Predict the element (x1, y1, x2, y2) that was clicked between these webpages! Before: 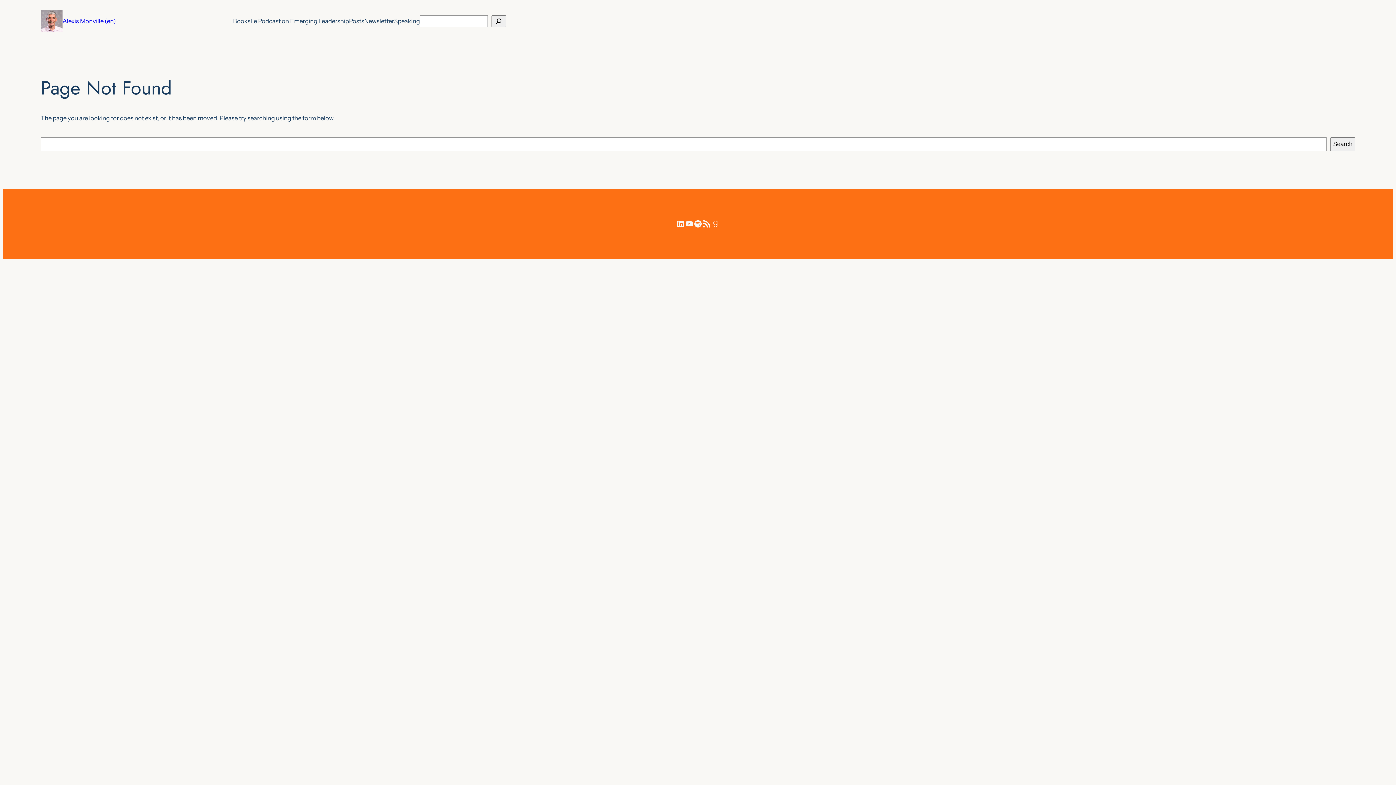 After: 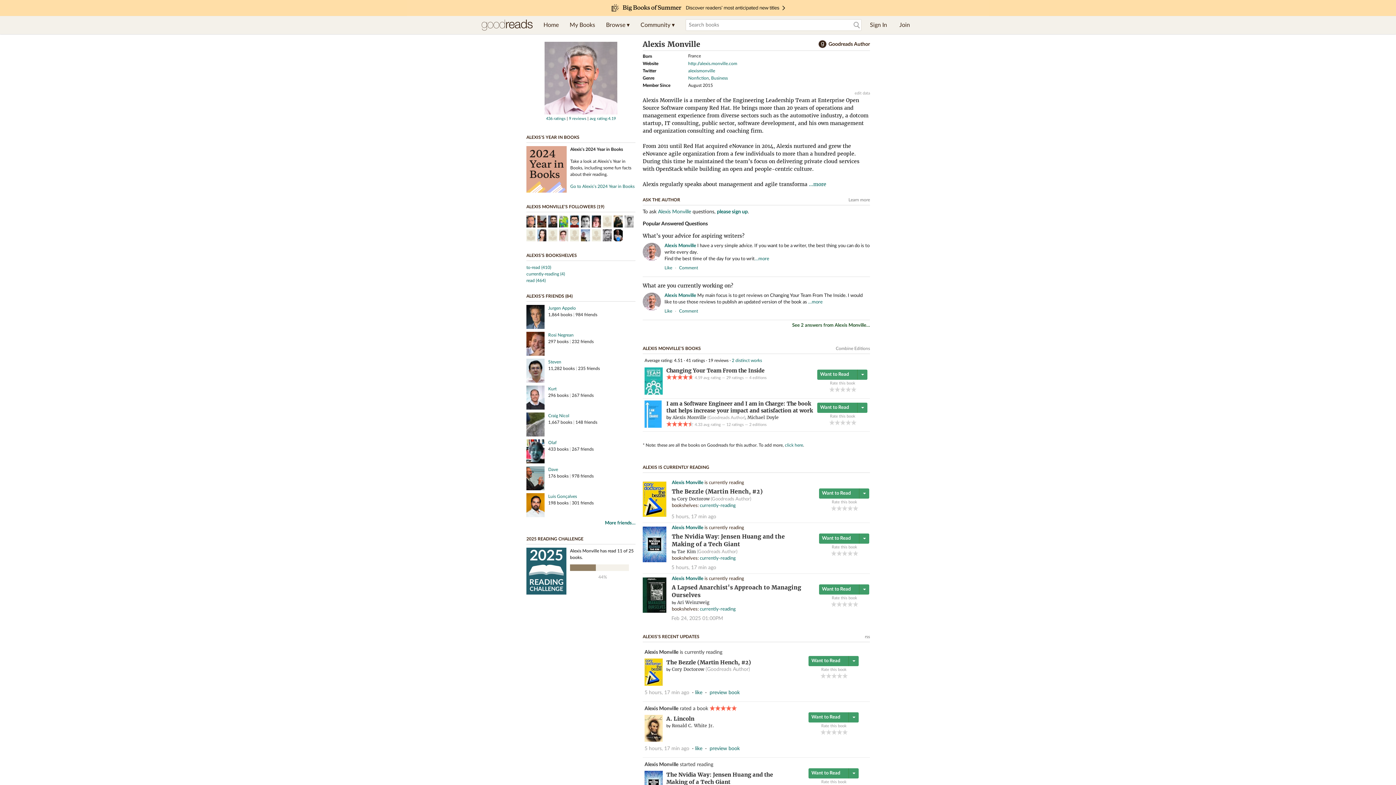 Action: label: Goodreads bbox: (711, 219, 720, 228)